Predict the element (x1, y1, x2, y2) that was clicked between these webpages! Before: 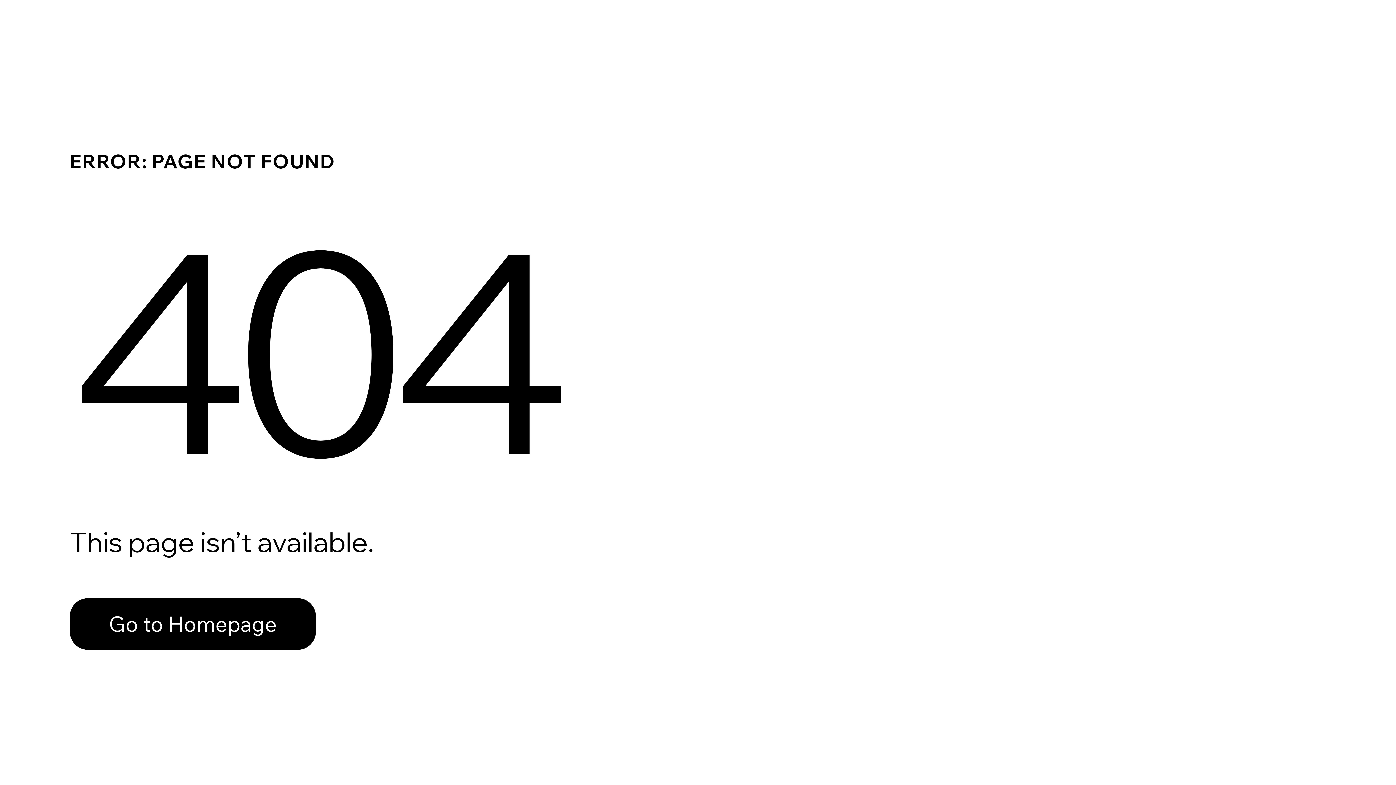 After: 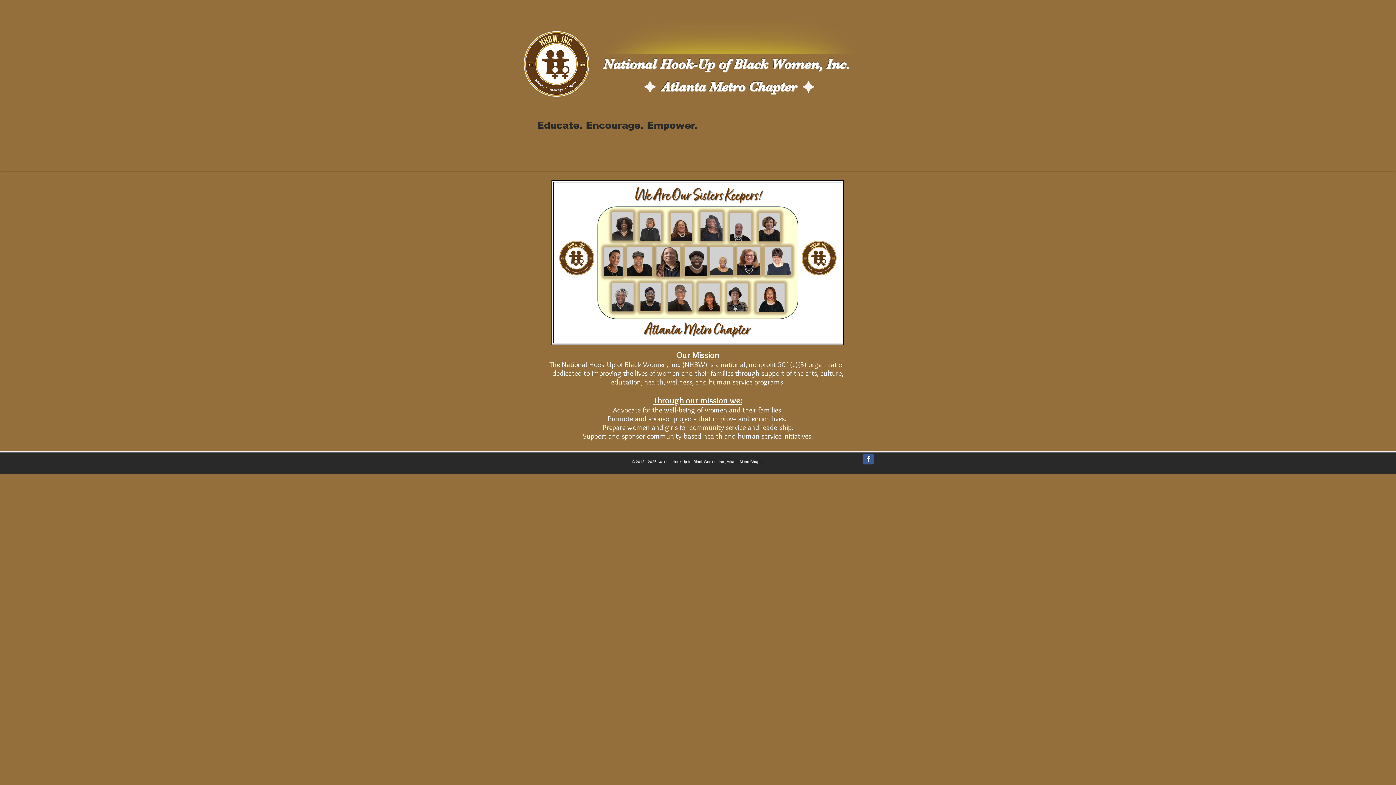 Action: bbox: (69, 582, 768, 659) label: Go to Homepage